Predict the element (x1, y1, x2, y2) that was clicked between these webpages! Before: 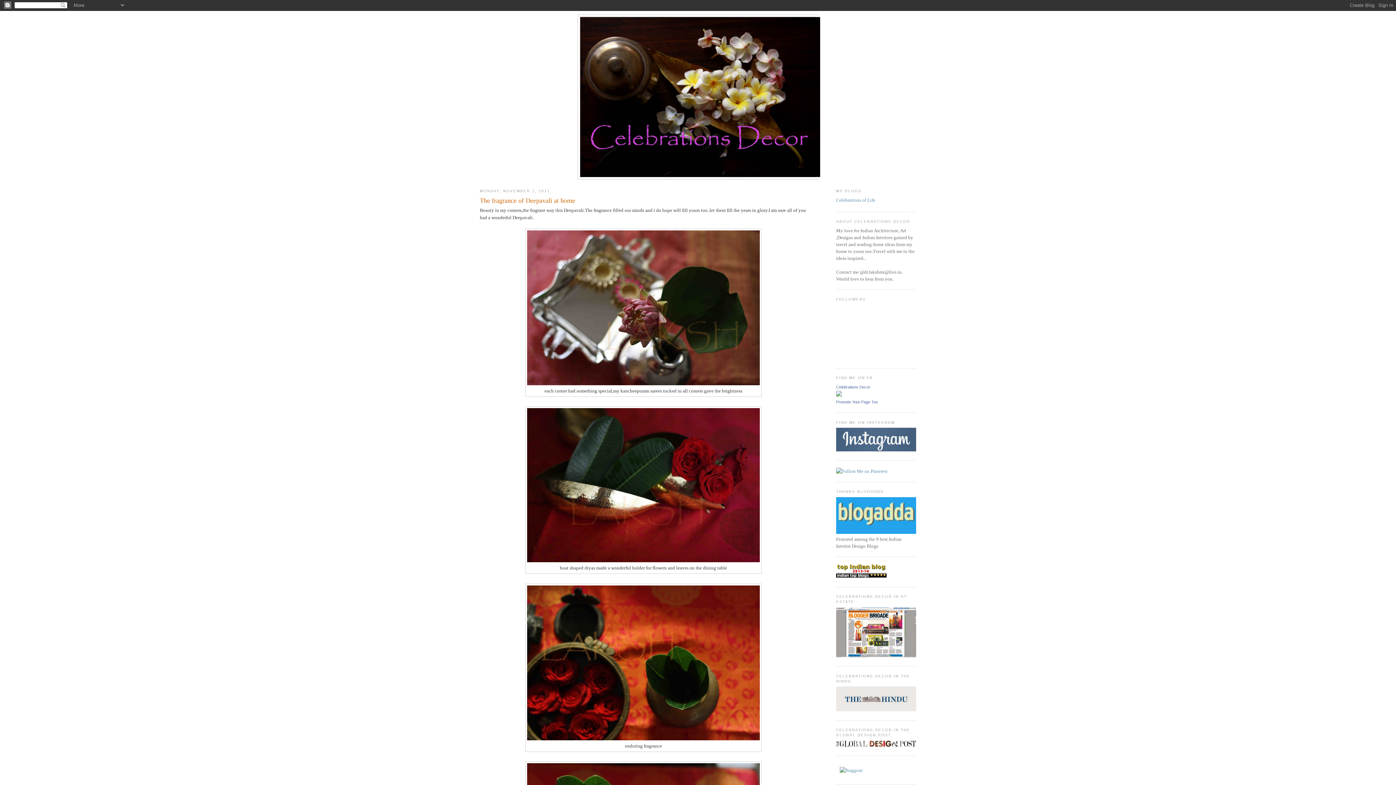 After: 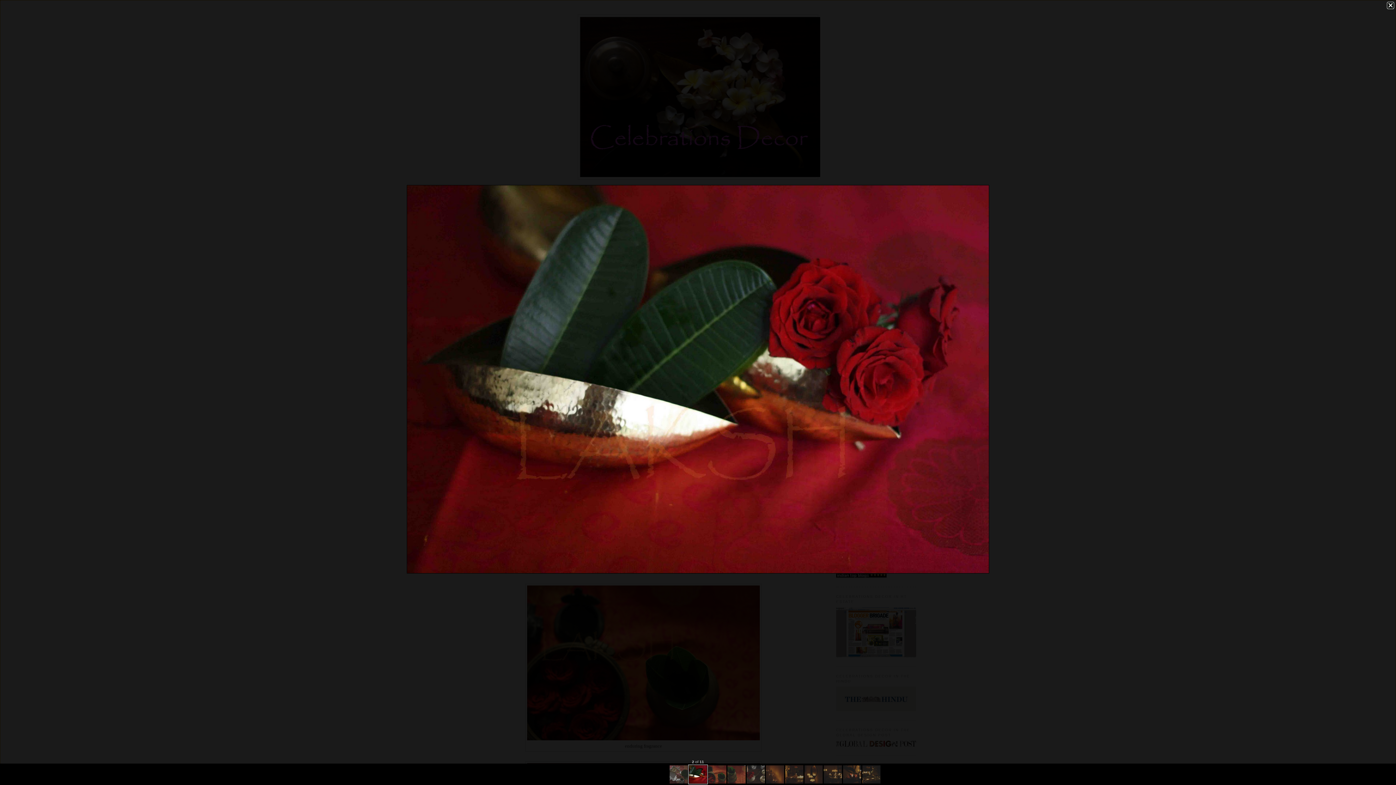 Action: bbox: (527, 558, 760, 563)